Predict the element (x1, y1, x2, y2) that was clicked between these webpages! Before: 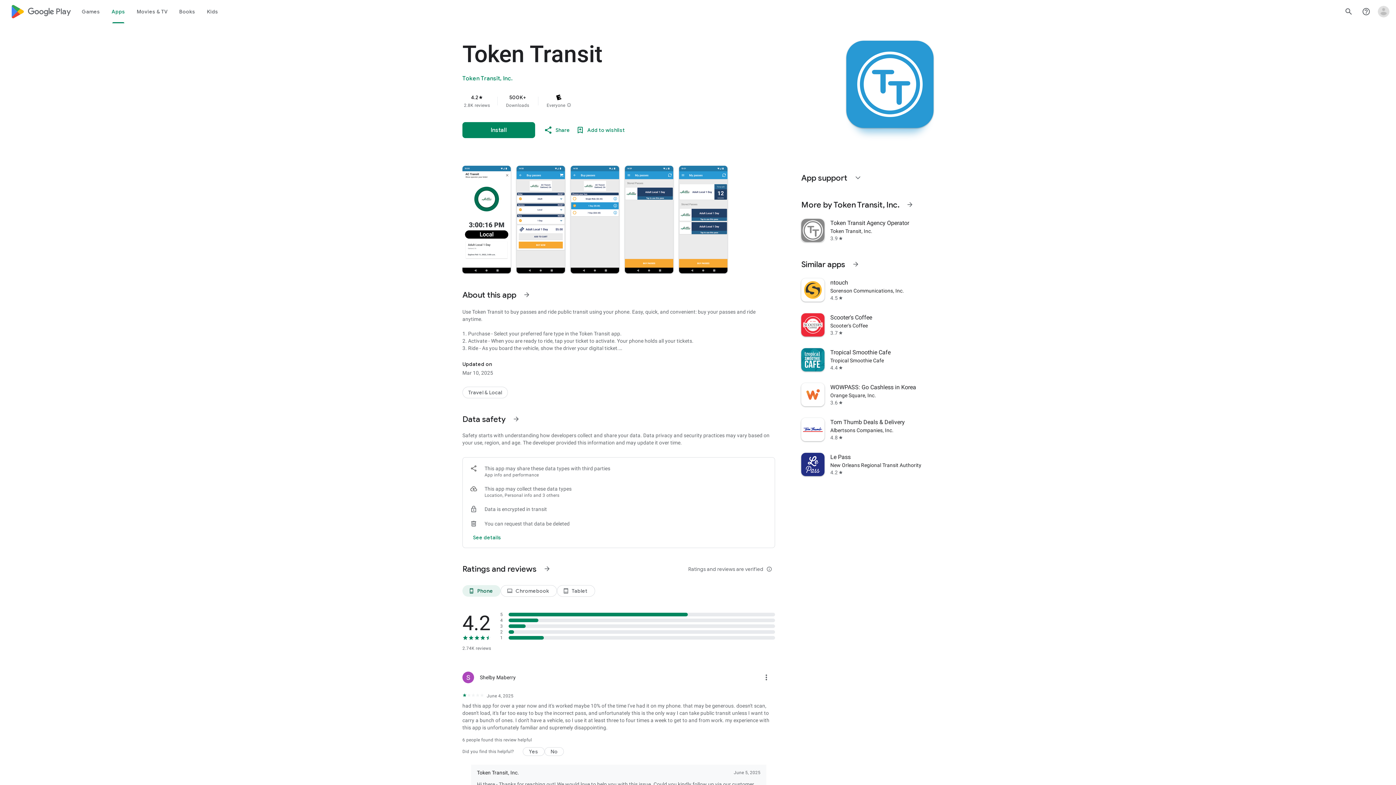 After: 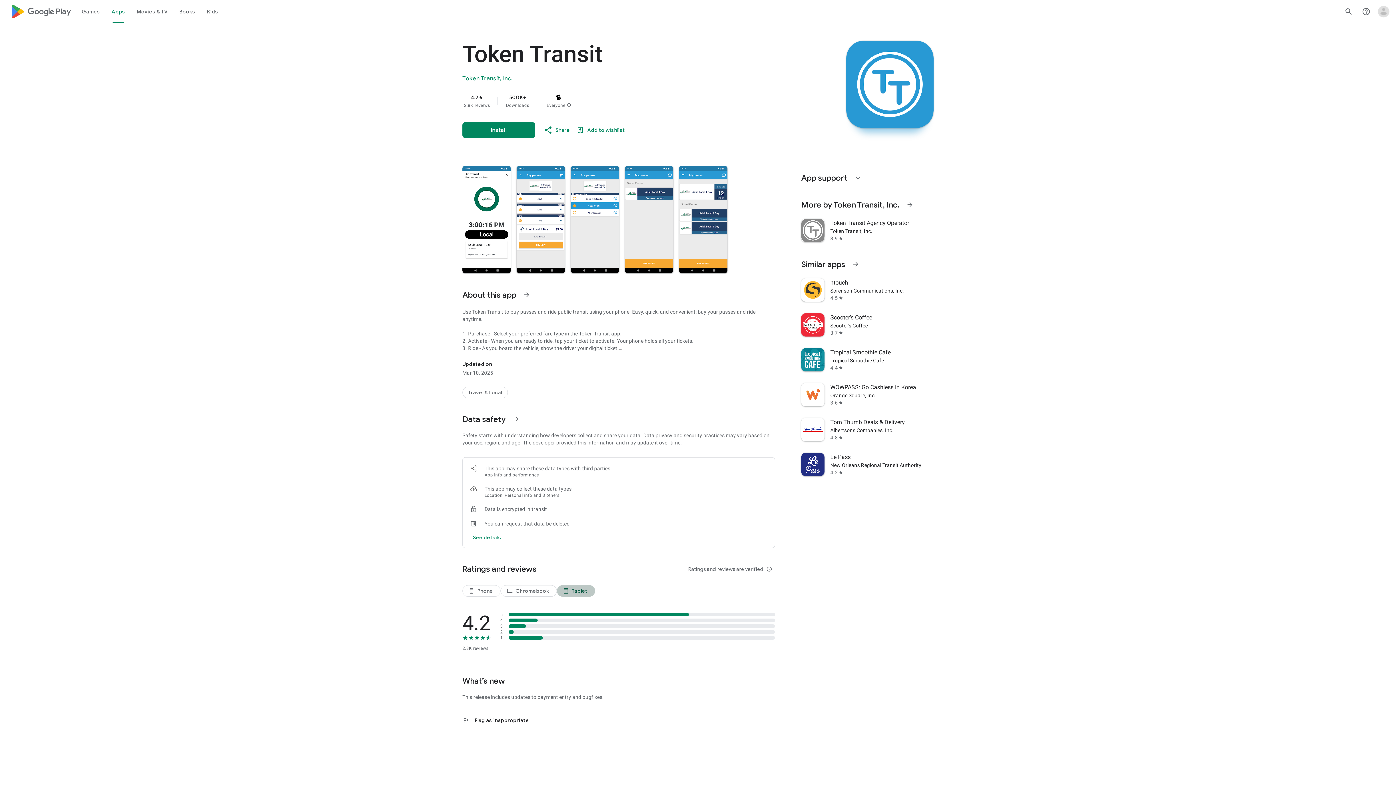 Action: bbox: (557, 585, 595, 597) label: Tablet